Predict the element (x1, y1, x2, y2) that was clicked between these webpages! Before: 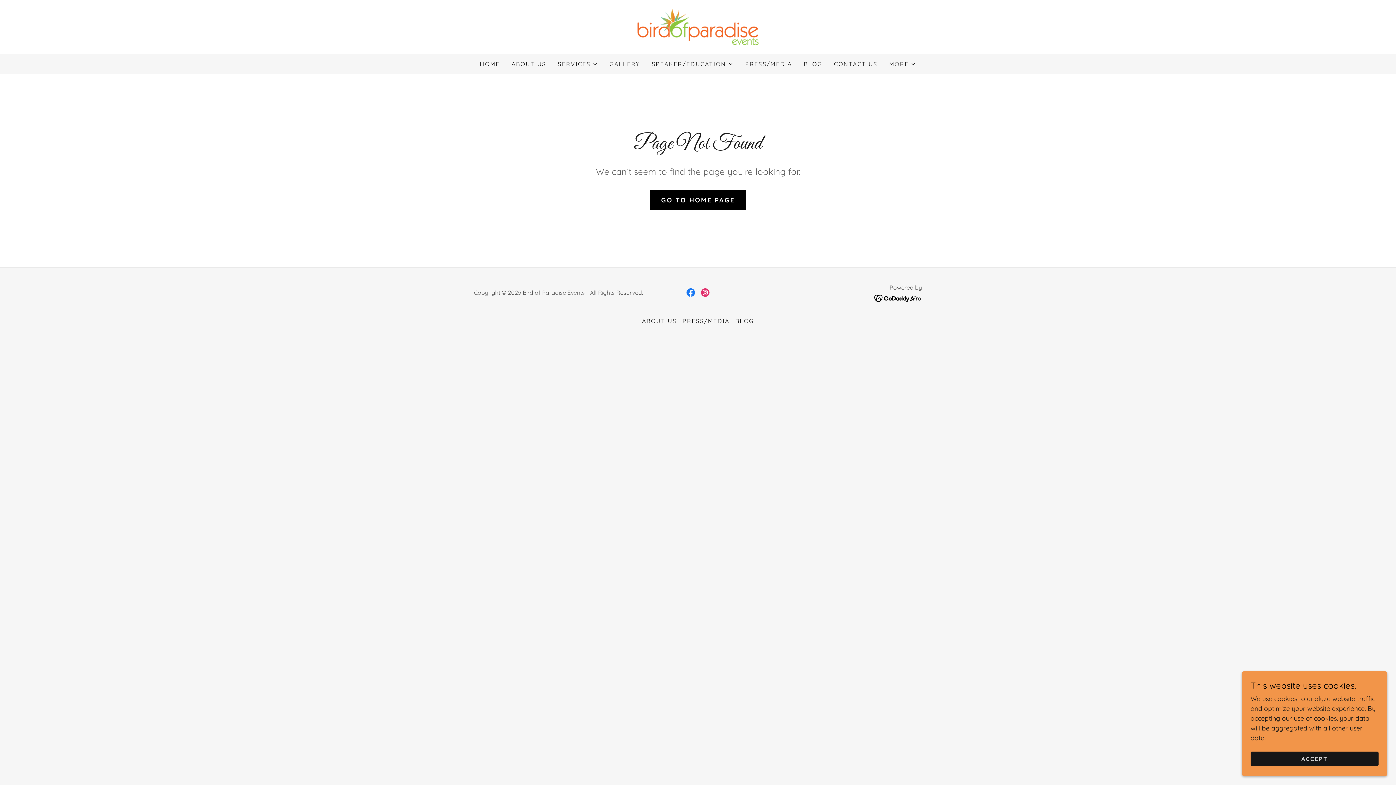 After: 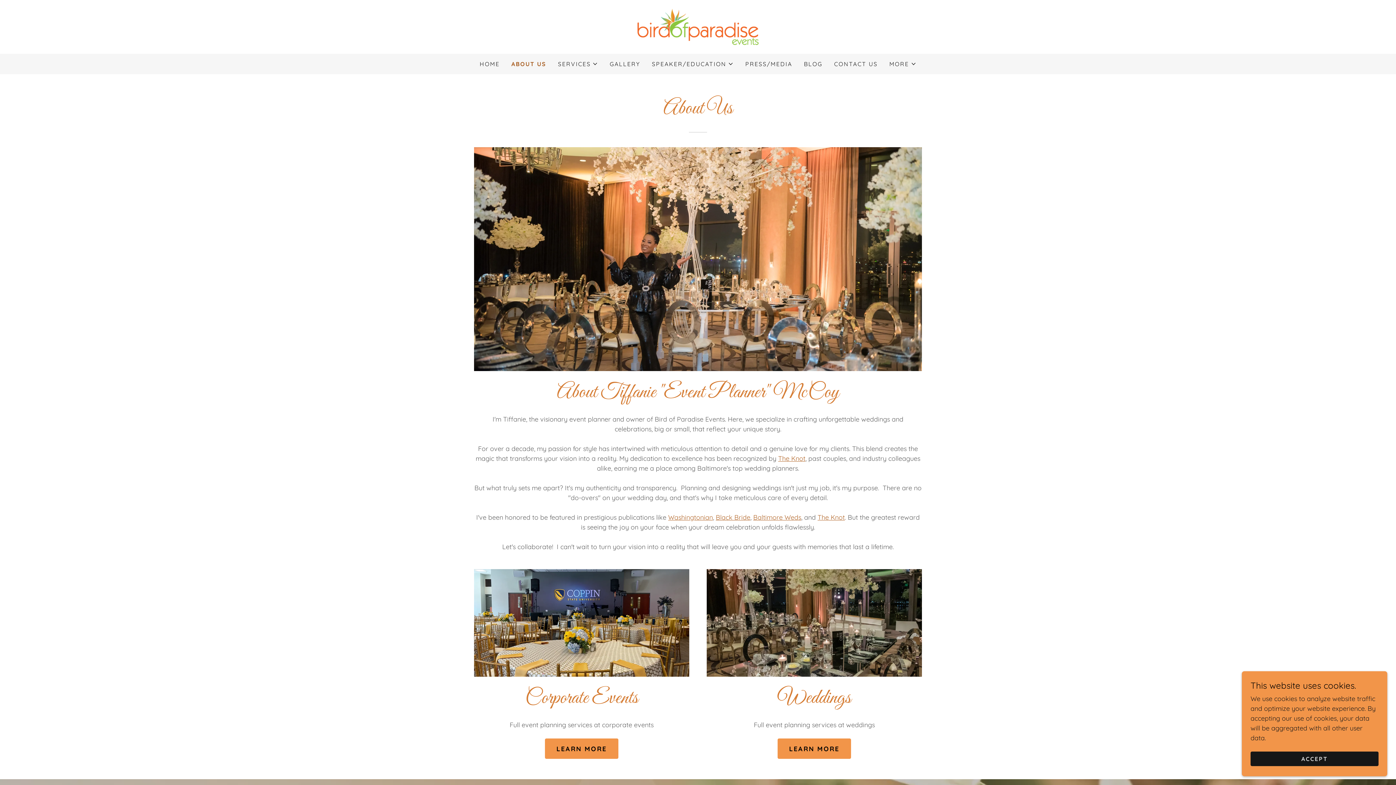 Action: bbox: (509, 57, 548, 70) label: ABOUT US